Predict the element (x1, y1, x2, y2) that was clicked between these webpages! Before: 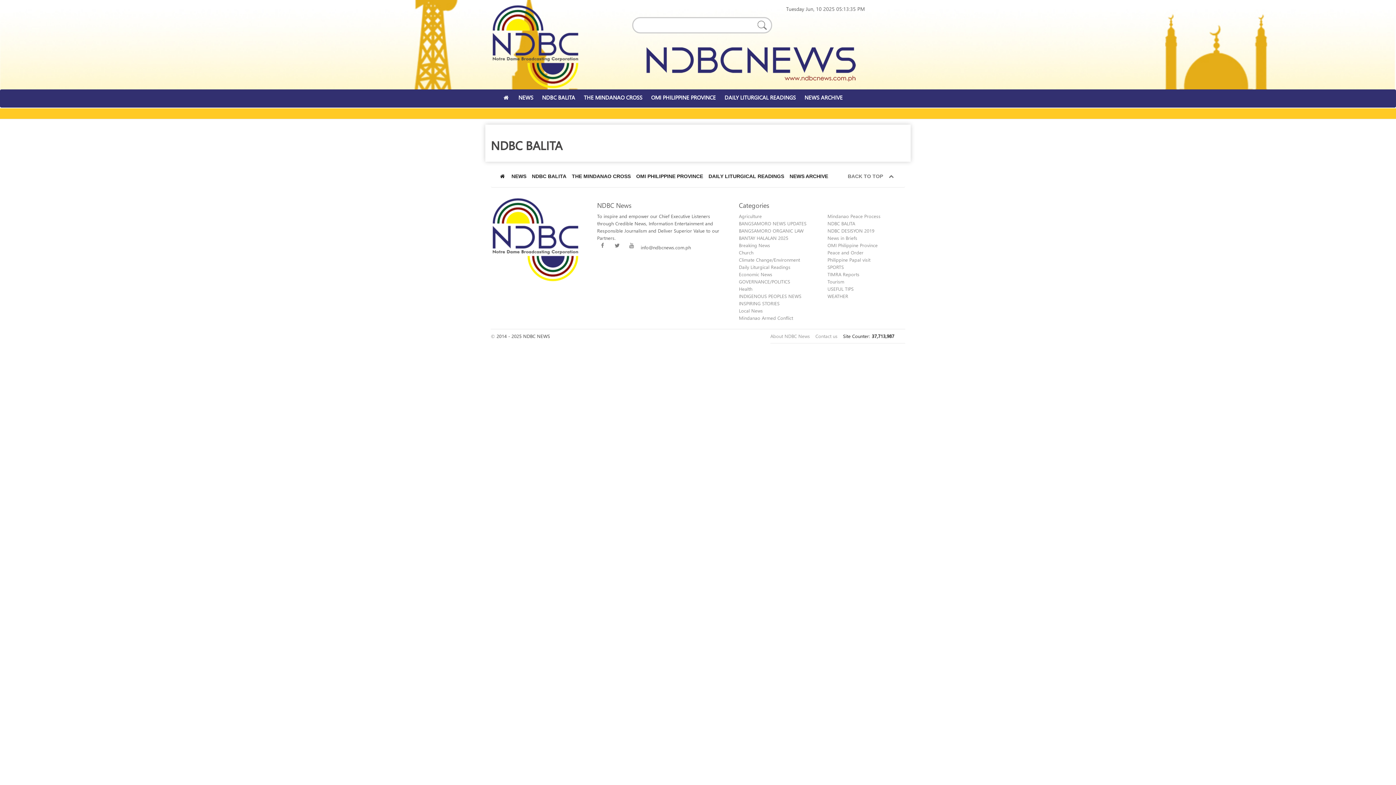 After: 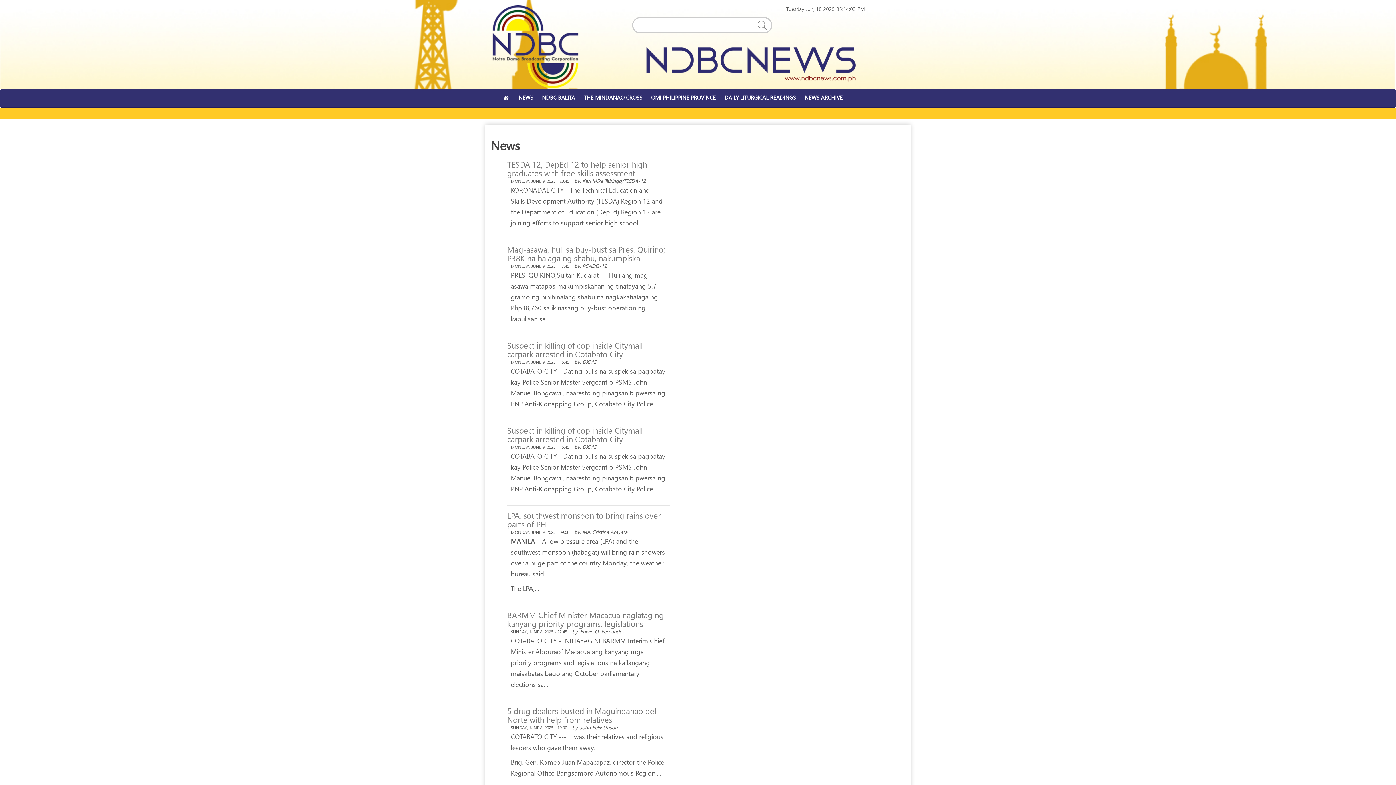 Action: label: NEWS bbox: (514, 89, 537, 105)